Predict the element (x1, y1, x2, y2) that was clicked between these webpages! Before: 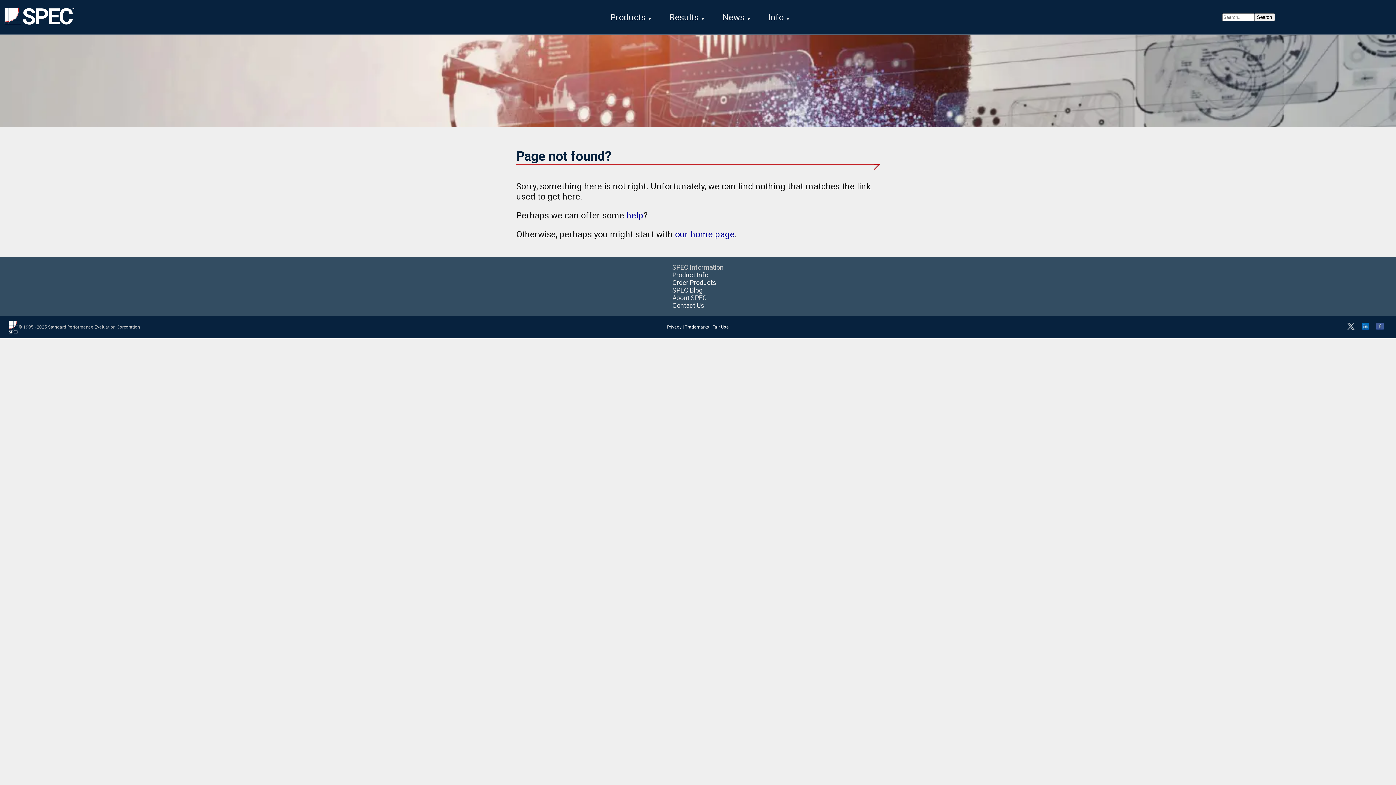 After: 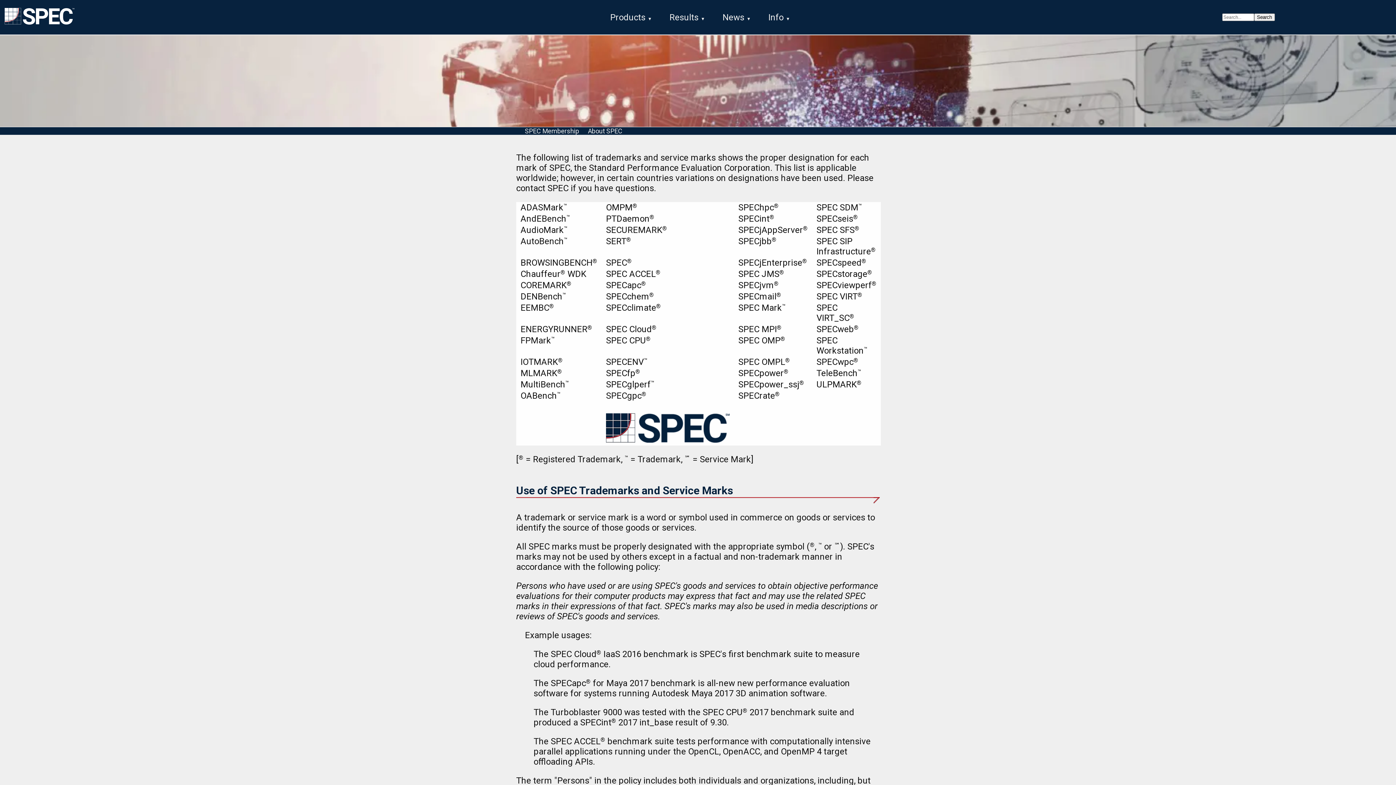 Action: bbox: (685, 324, 709, 329) label: Trademarks